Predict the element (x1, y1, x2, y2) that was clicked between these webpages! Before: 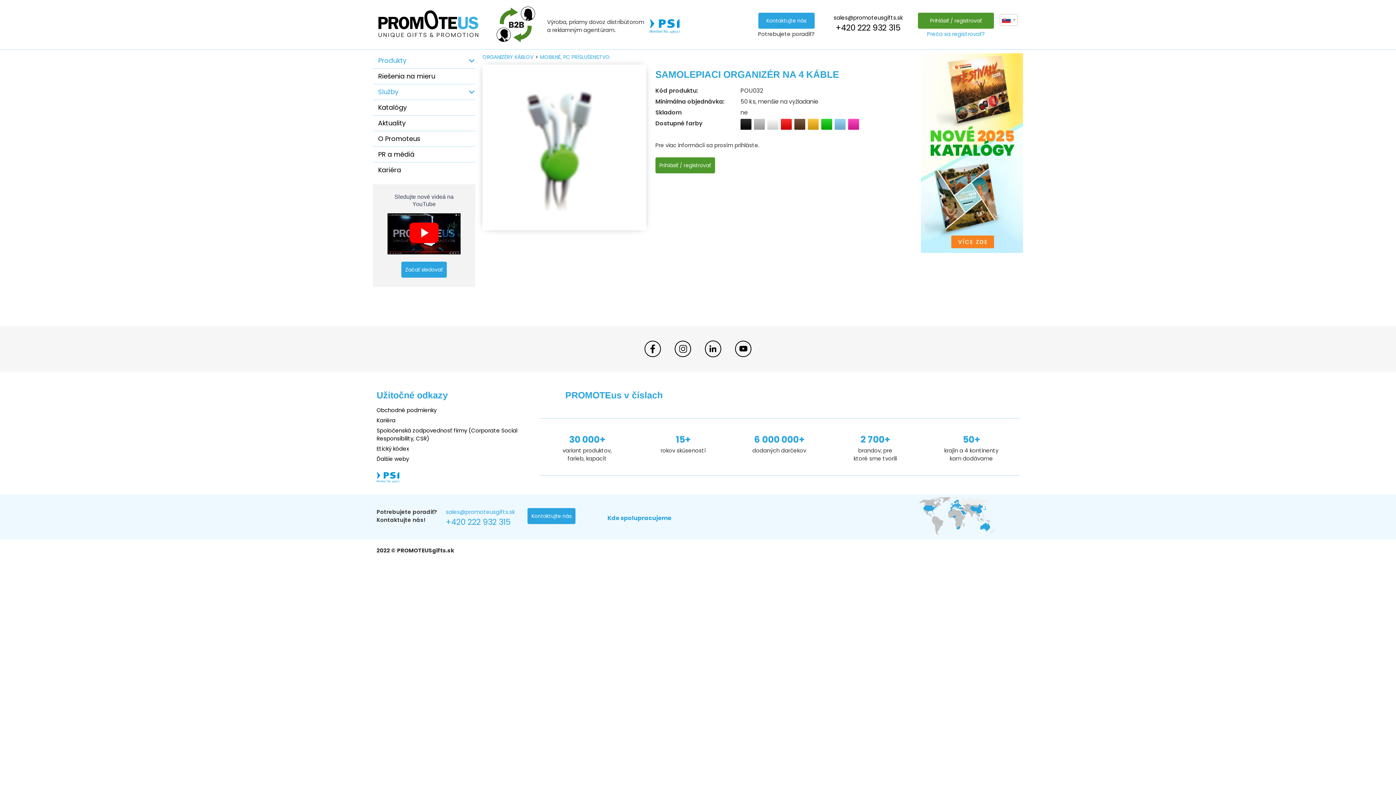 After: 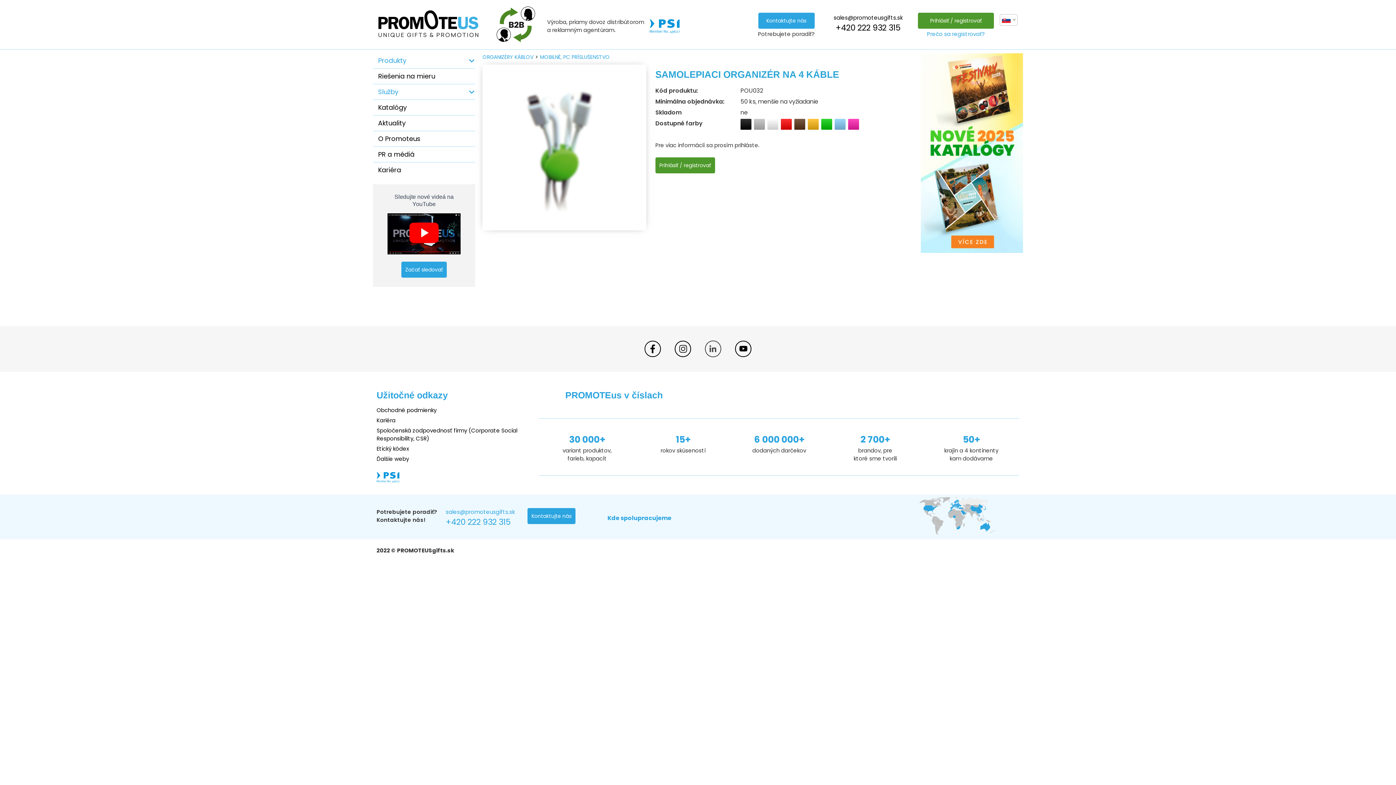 Action: bbox: (705, 340, 721, 357)